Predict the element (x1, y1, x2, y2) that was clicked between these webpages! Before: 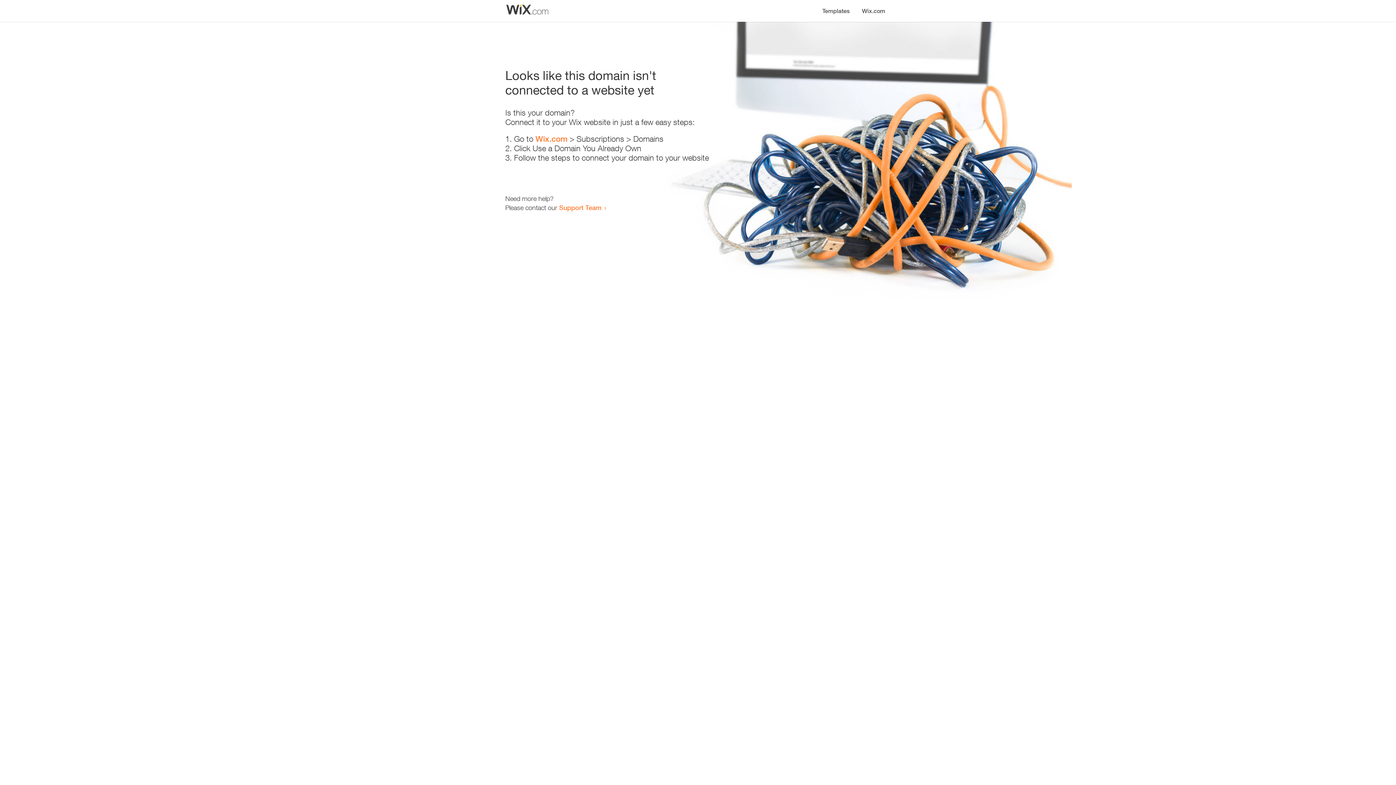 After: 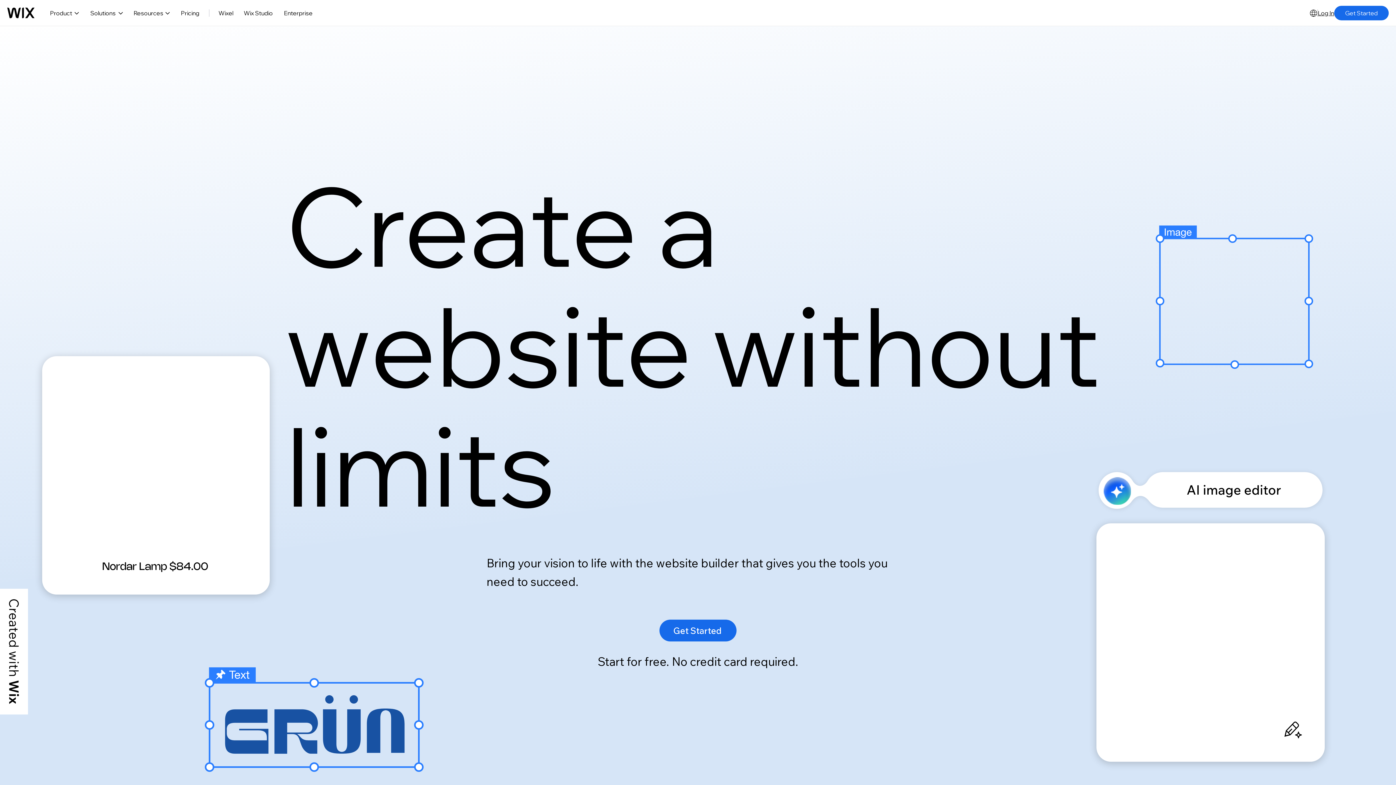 Action: bbox: (856, 0, 890, 14) label: Wix.com